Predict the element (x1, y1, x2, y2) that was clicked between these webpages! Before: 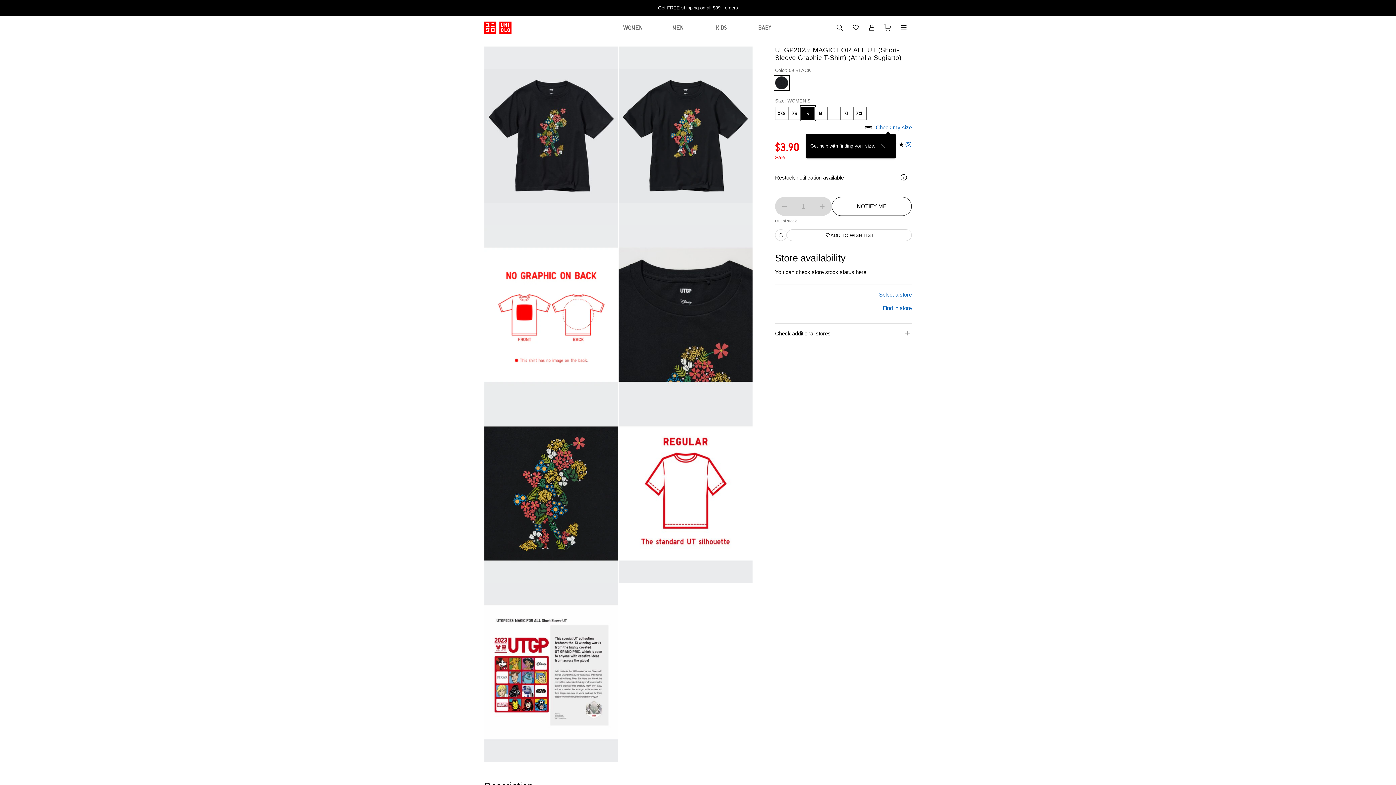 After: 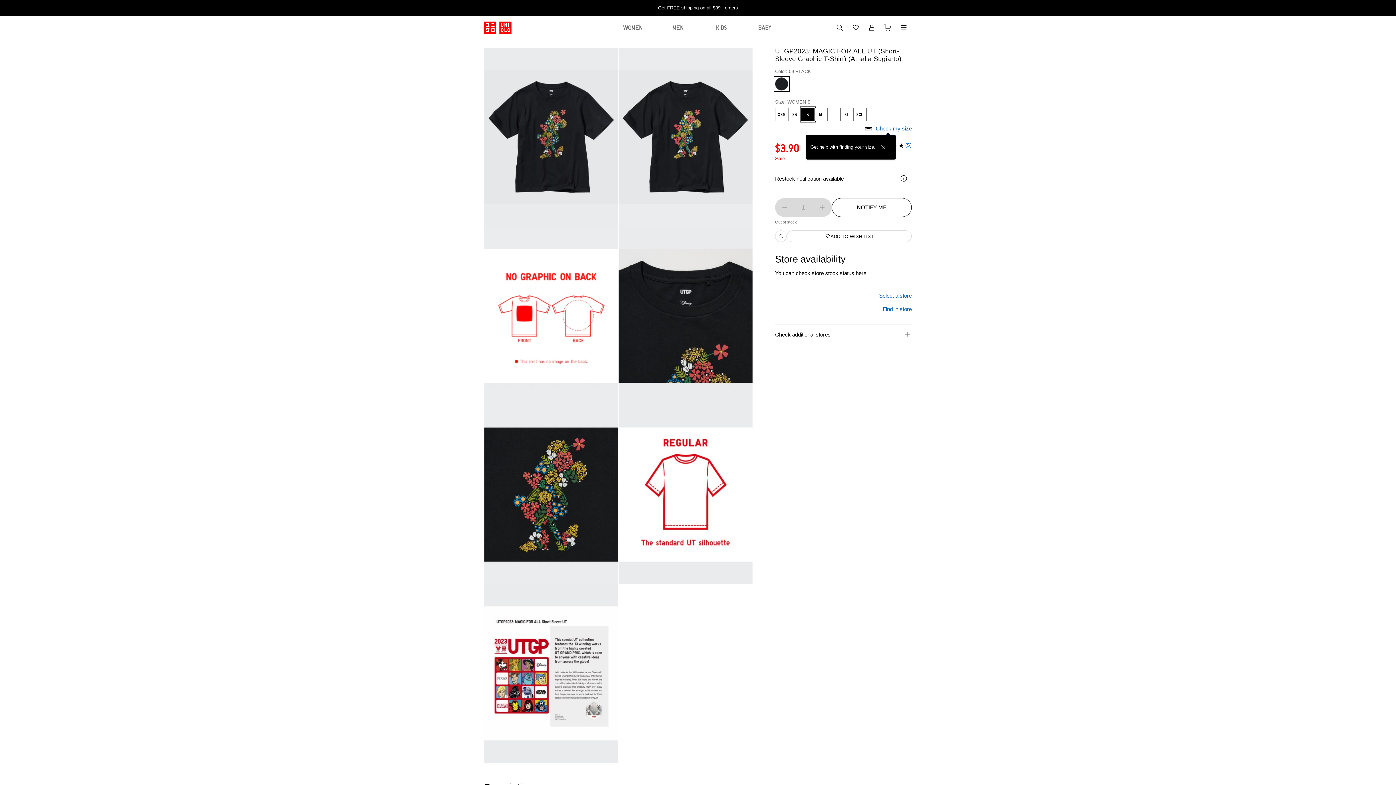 Action: bbox: (775, 77, 788, 90)